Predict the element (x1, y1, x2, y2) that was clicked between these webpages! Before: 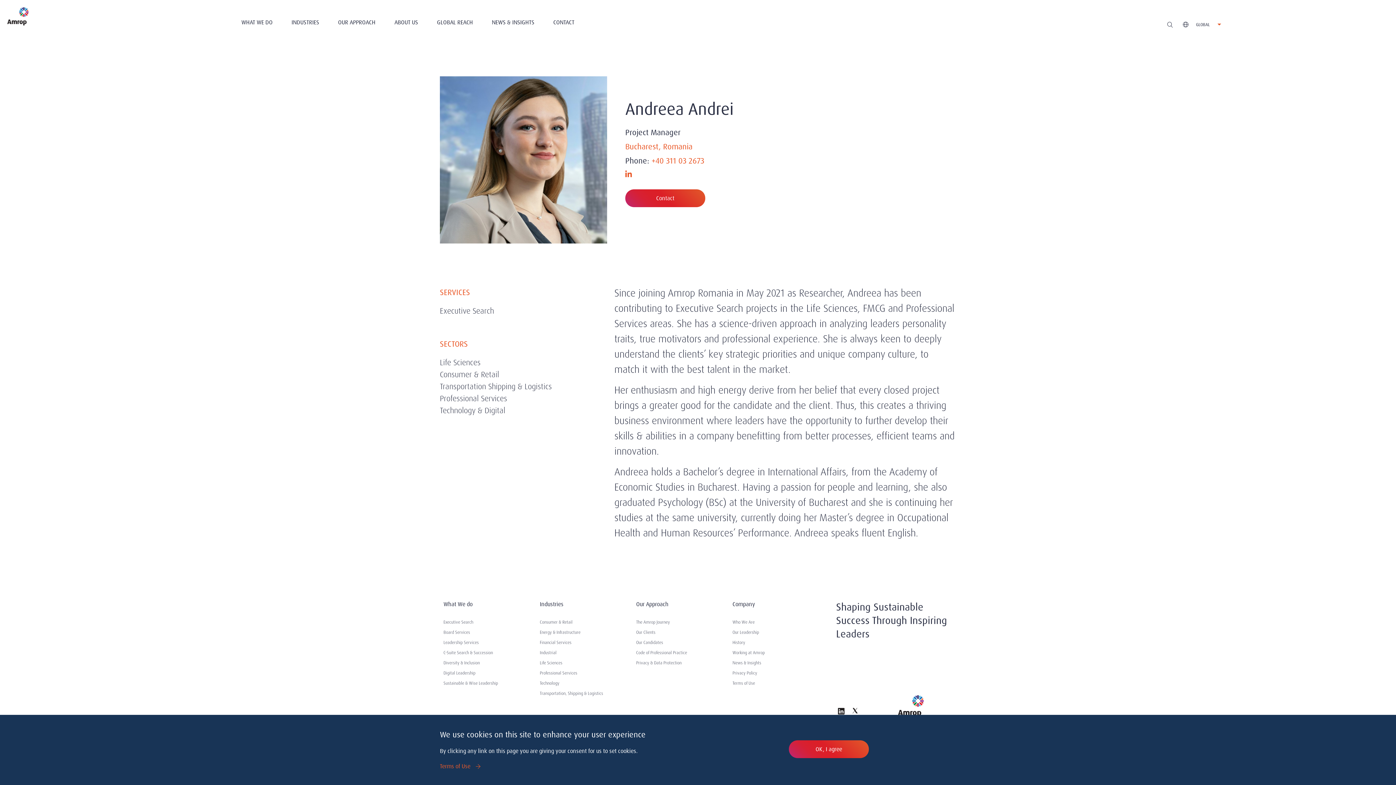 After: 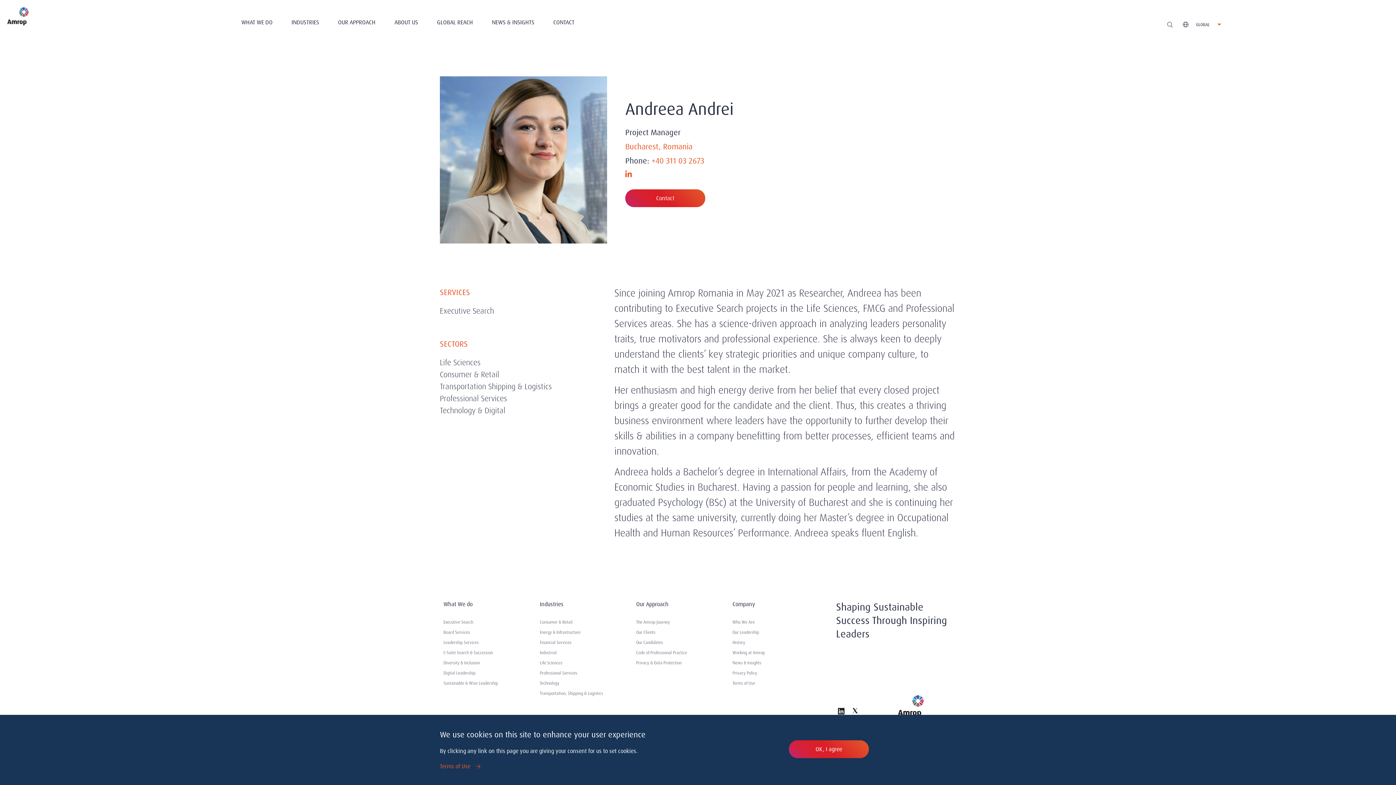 Action: bbox: (850, 706, 860, 718)